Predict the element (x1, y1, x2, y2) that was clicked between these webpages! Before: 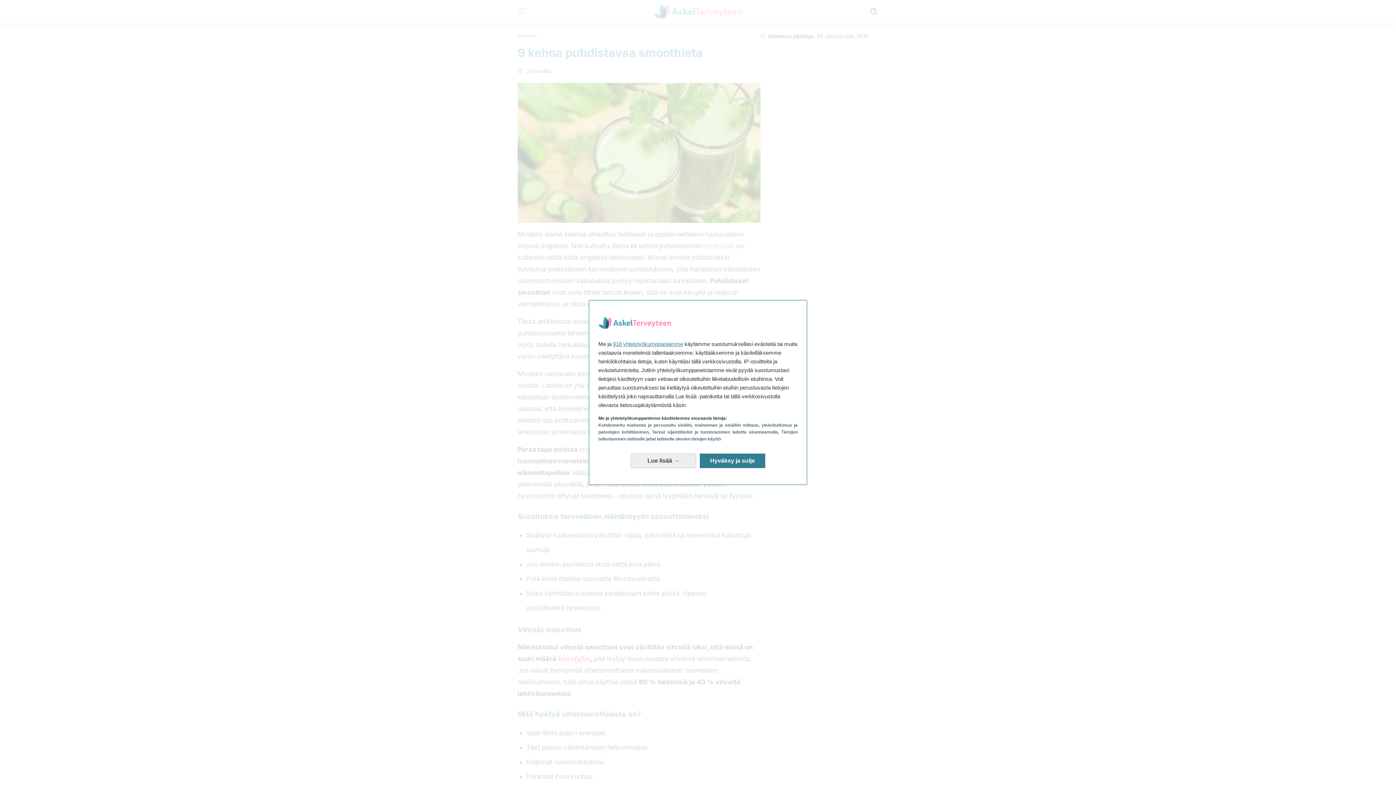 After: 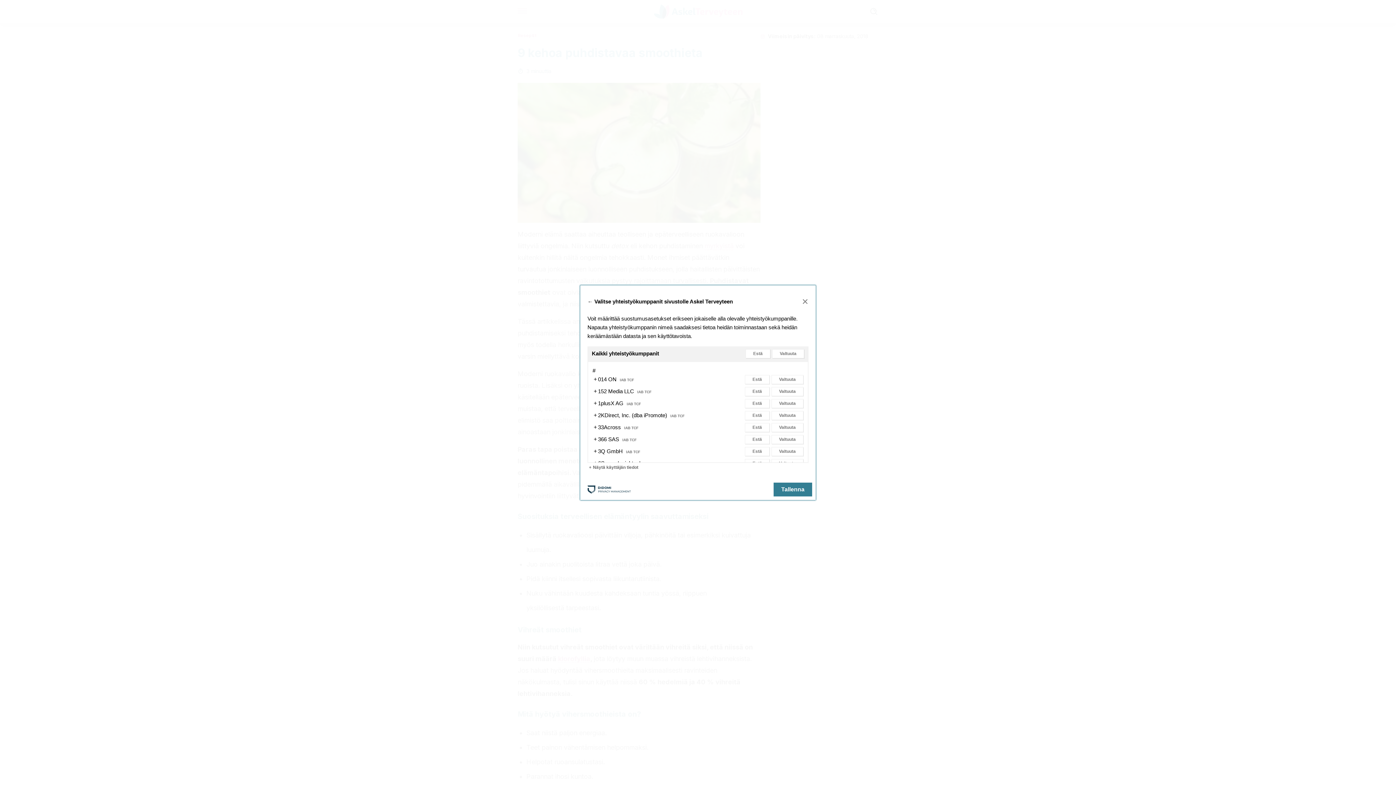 Action: label: 918 yhteistyökumppaniamme bbox: (613, 341, 683, 347)